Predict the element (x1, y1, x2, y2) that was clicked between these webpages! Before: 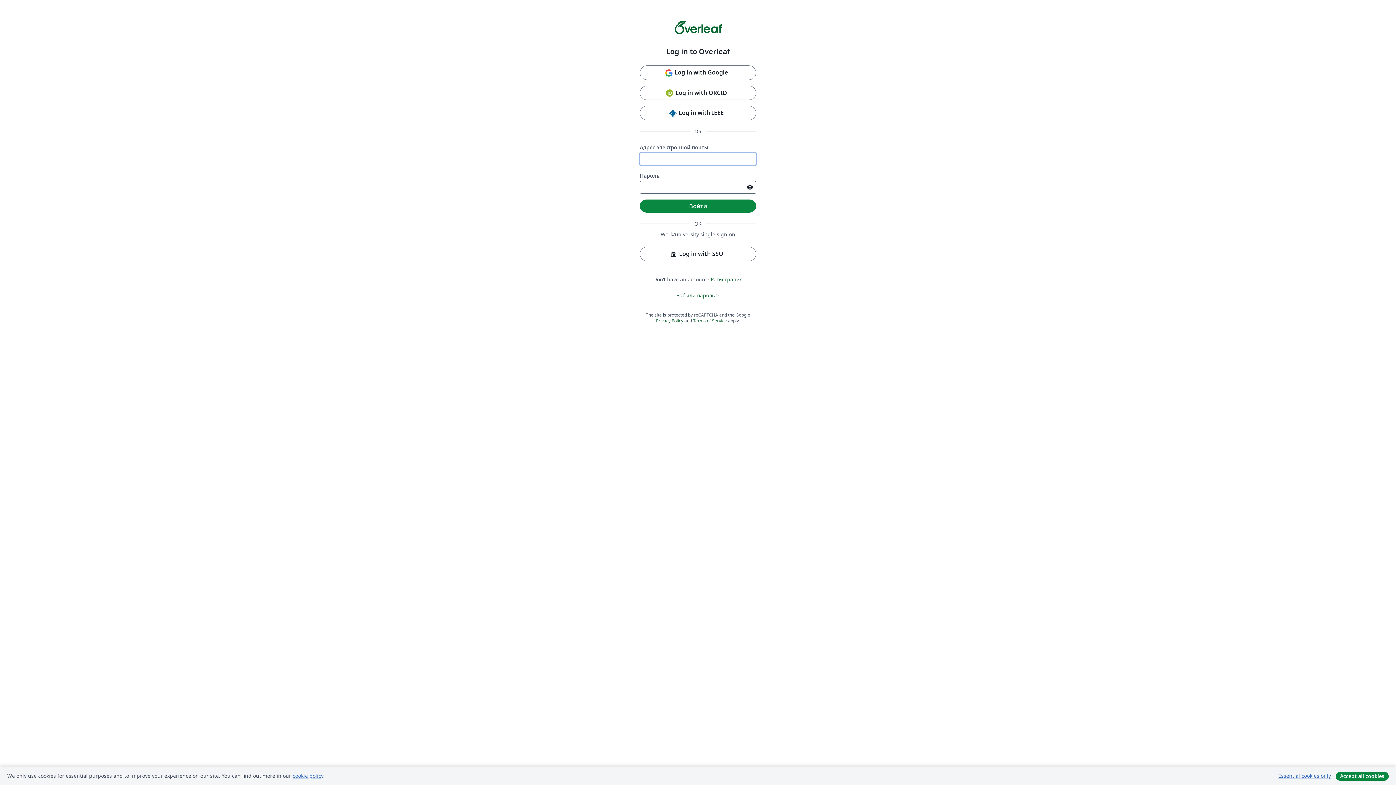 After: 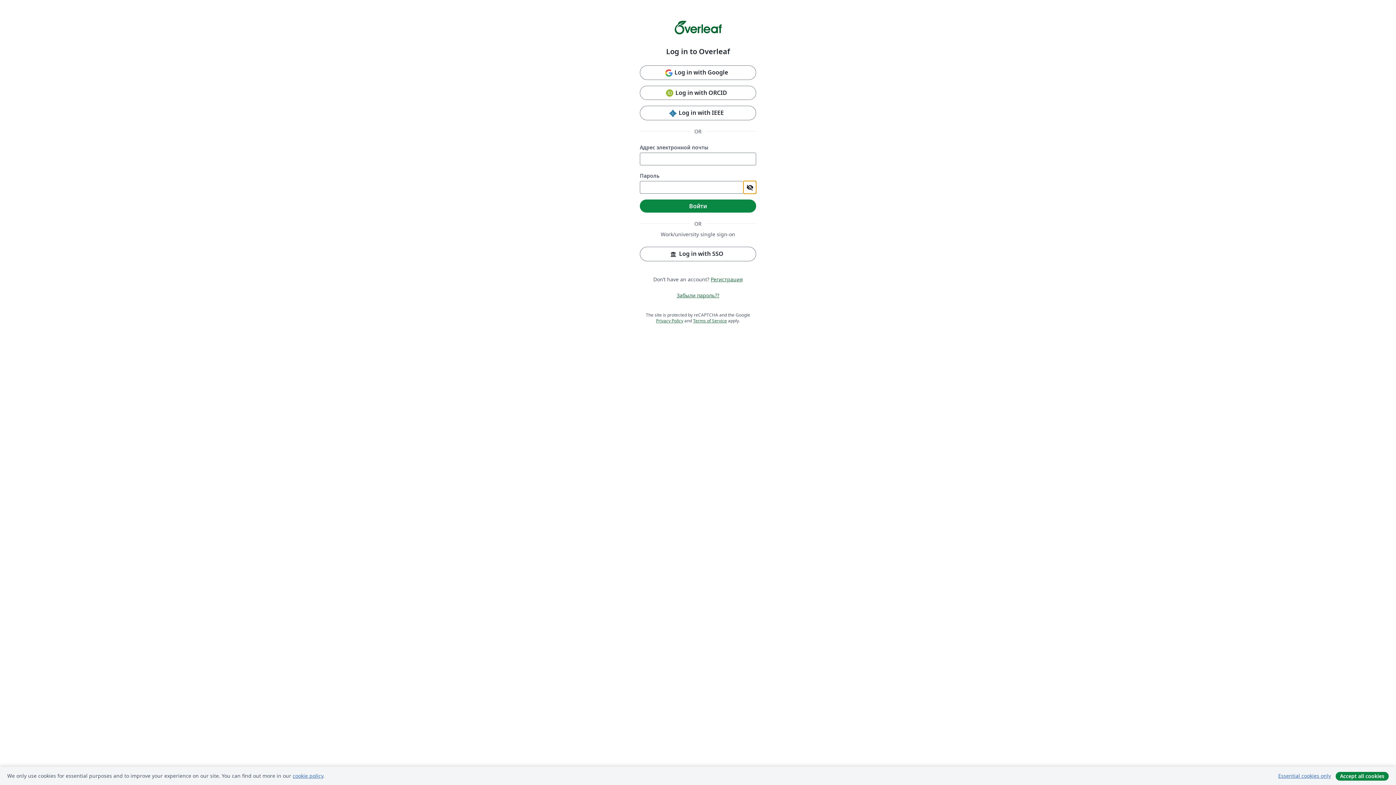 Action: bbox: (743, 181, 756, 193)